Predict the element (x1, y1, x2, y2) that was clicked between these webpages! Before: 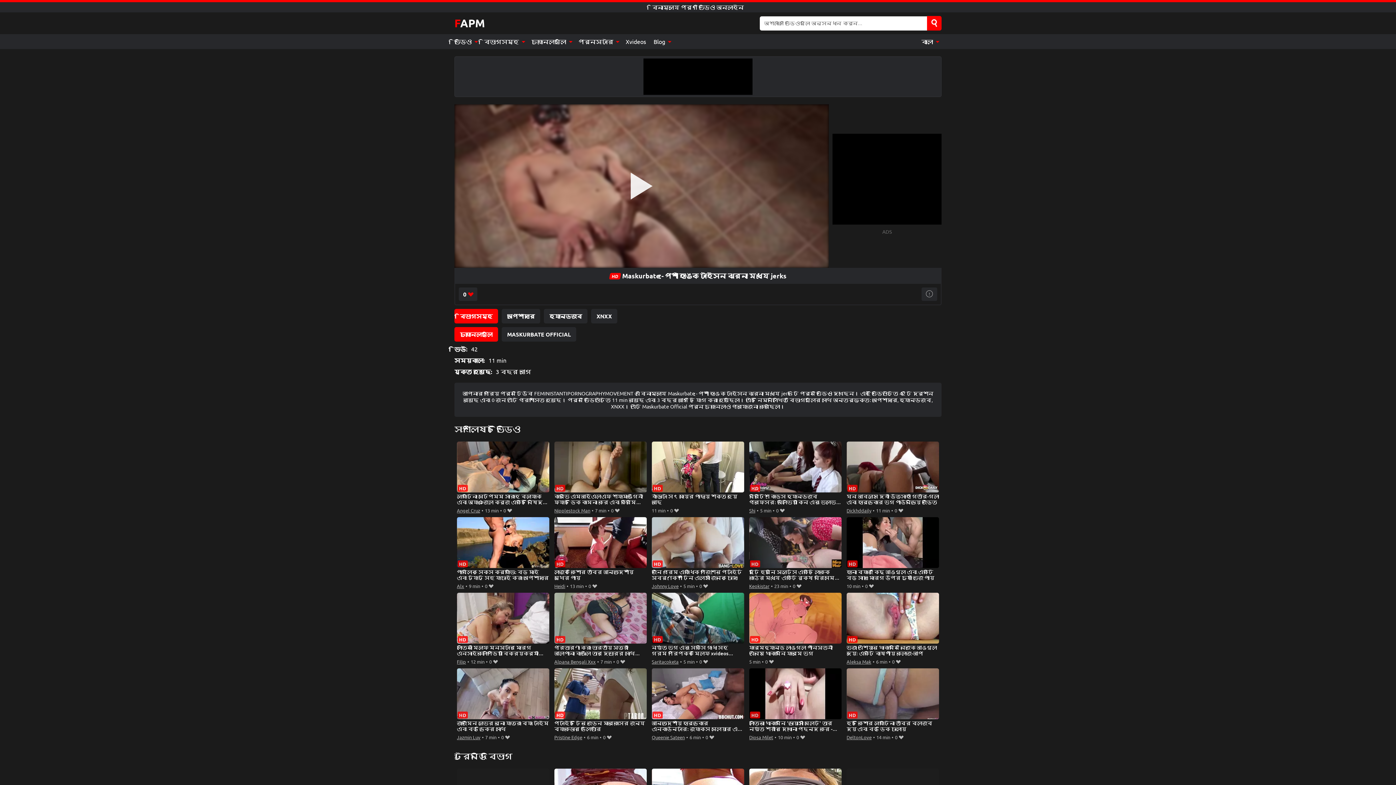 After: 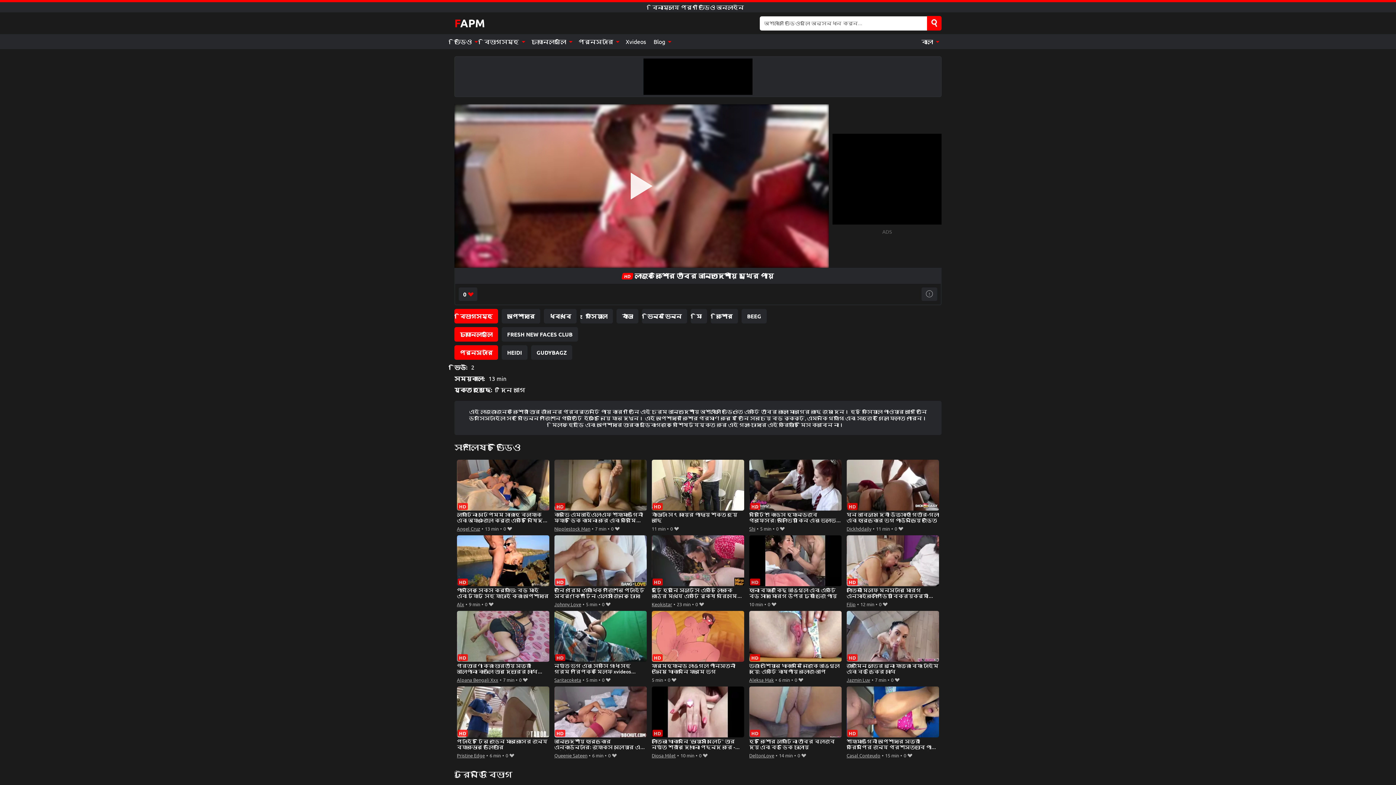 Action: bbox: (554, 517, 647, 581) label: লাজুক কিশোর তীব্র আন্তঃদেশীয় মুখের পায়